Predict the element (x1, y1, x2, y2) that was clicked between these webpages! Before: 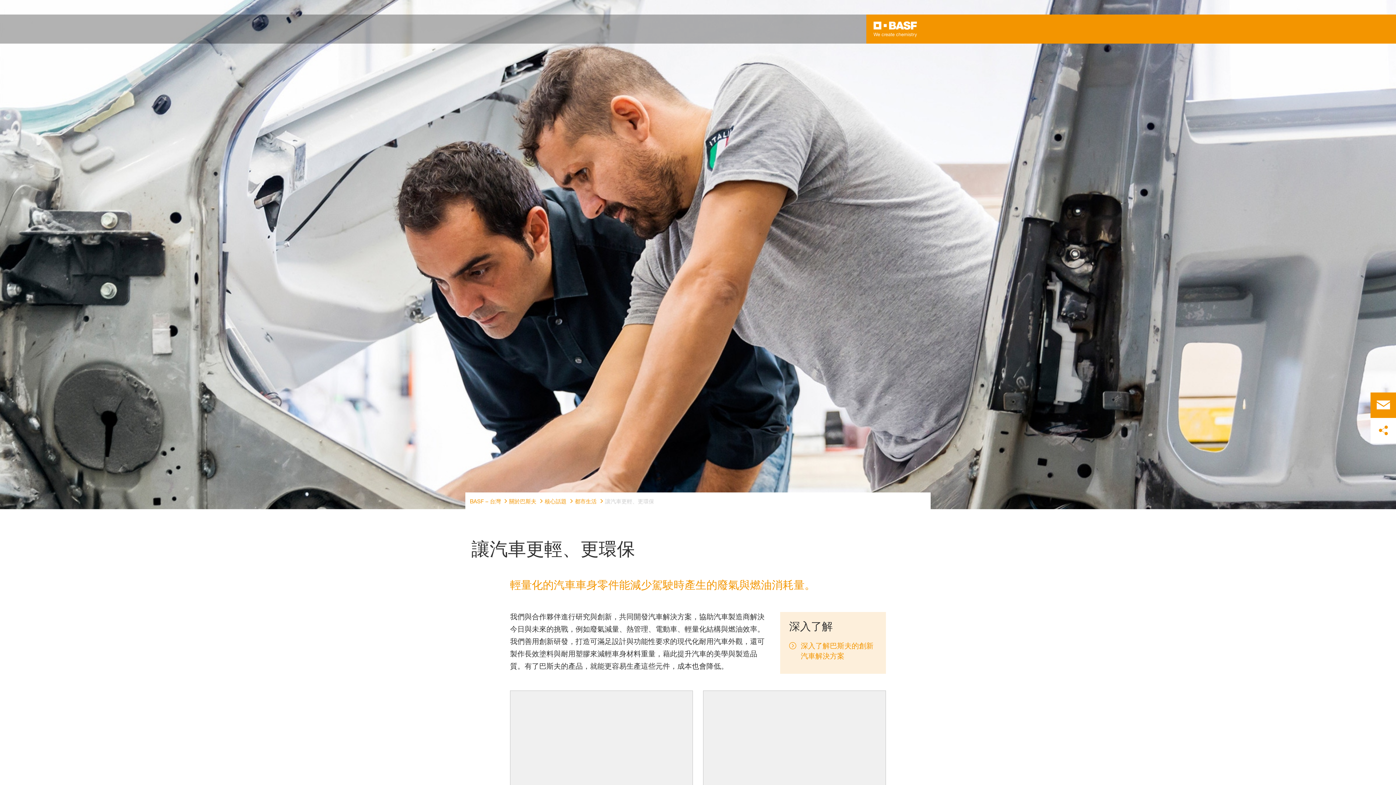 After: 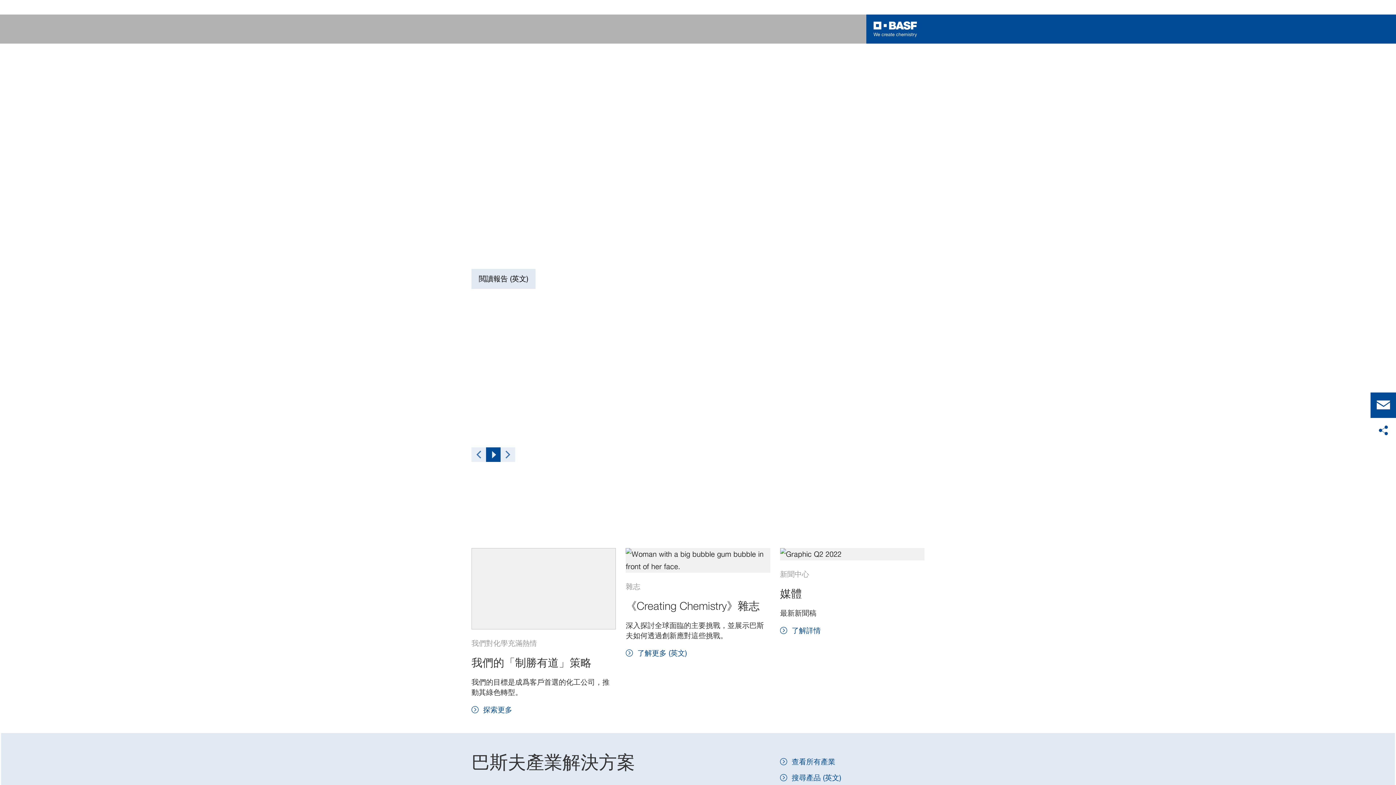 Action: bbox: (470, 497, 500, 506) label: BASF – 台灣